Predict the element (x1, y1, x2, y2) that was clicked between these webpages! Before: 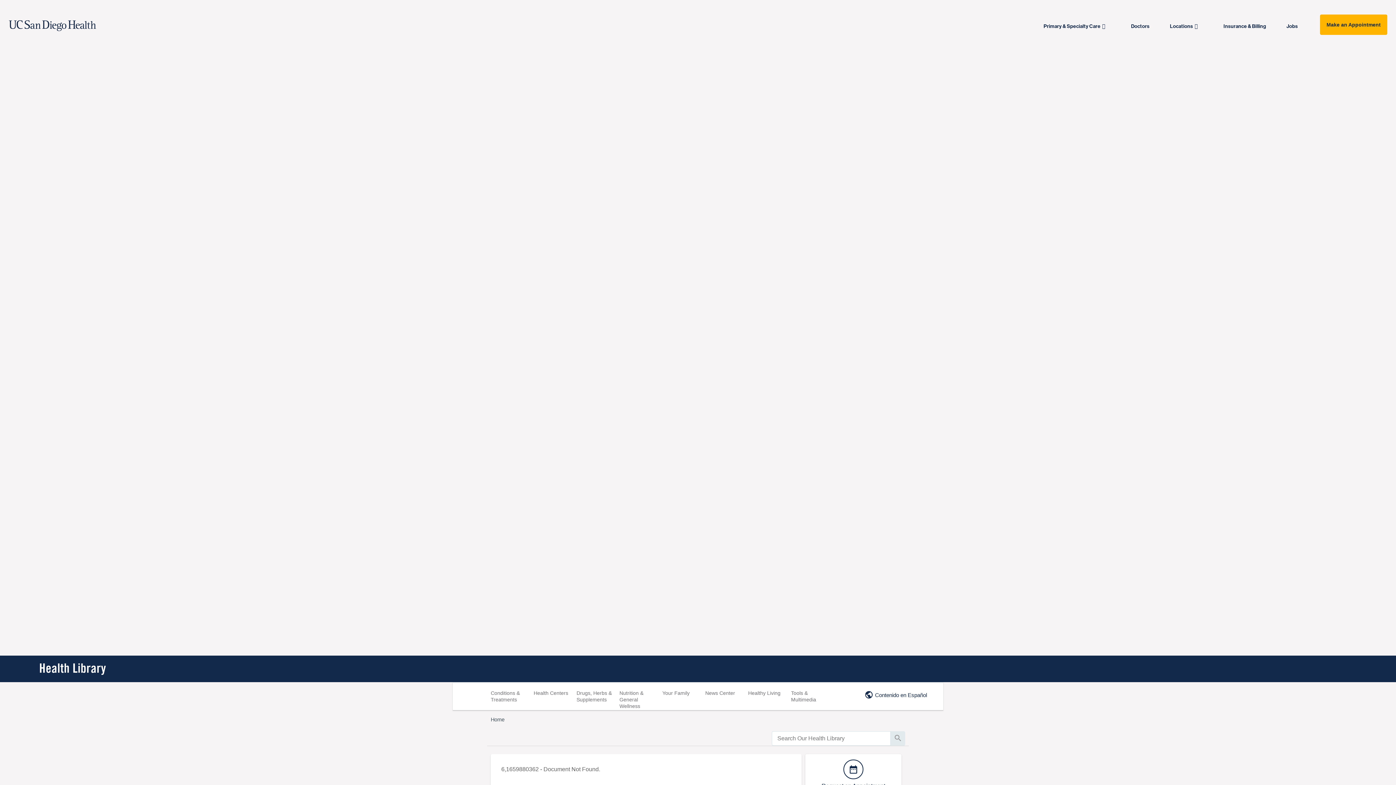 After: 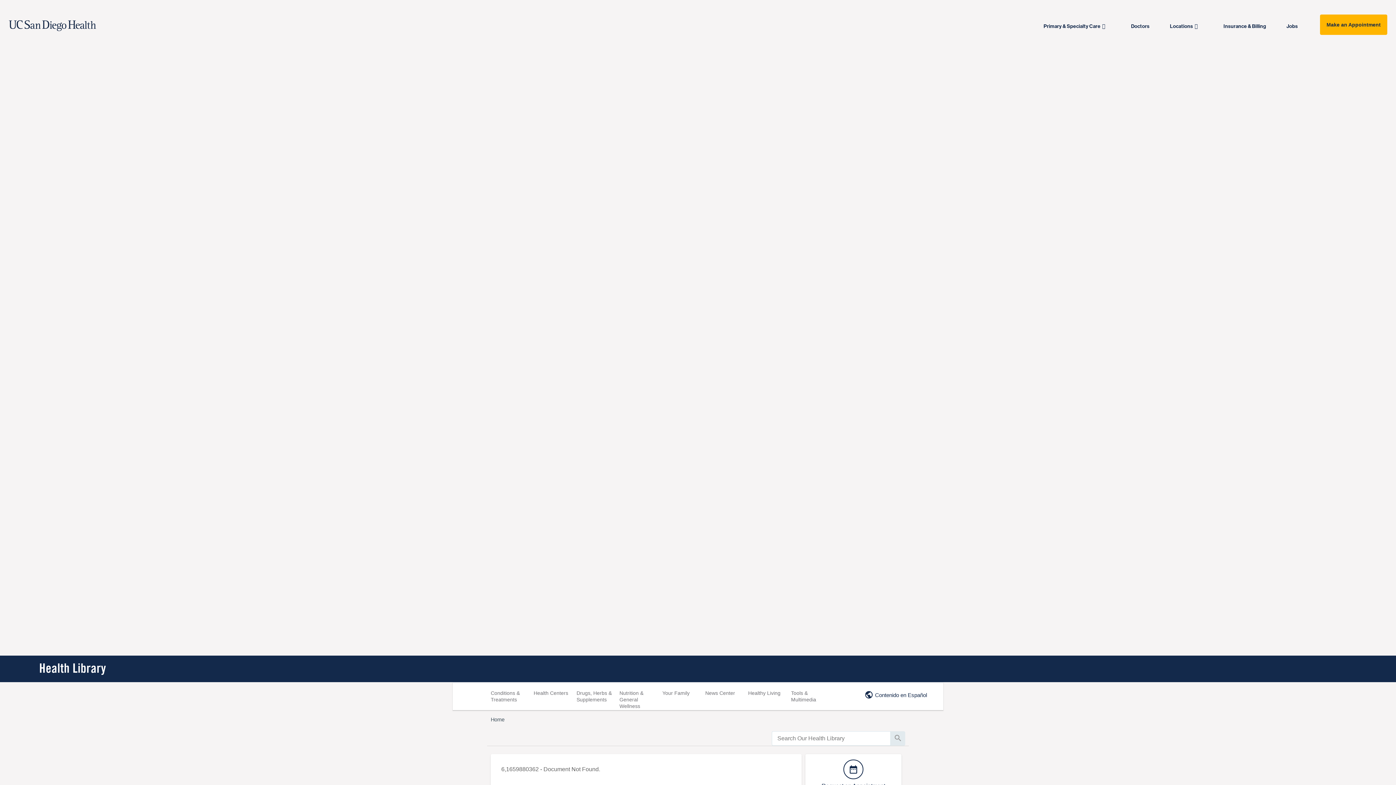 Action: label: Make an Appointment bbox: (1320, 14, 1387, 34)